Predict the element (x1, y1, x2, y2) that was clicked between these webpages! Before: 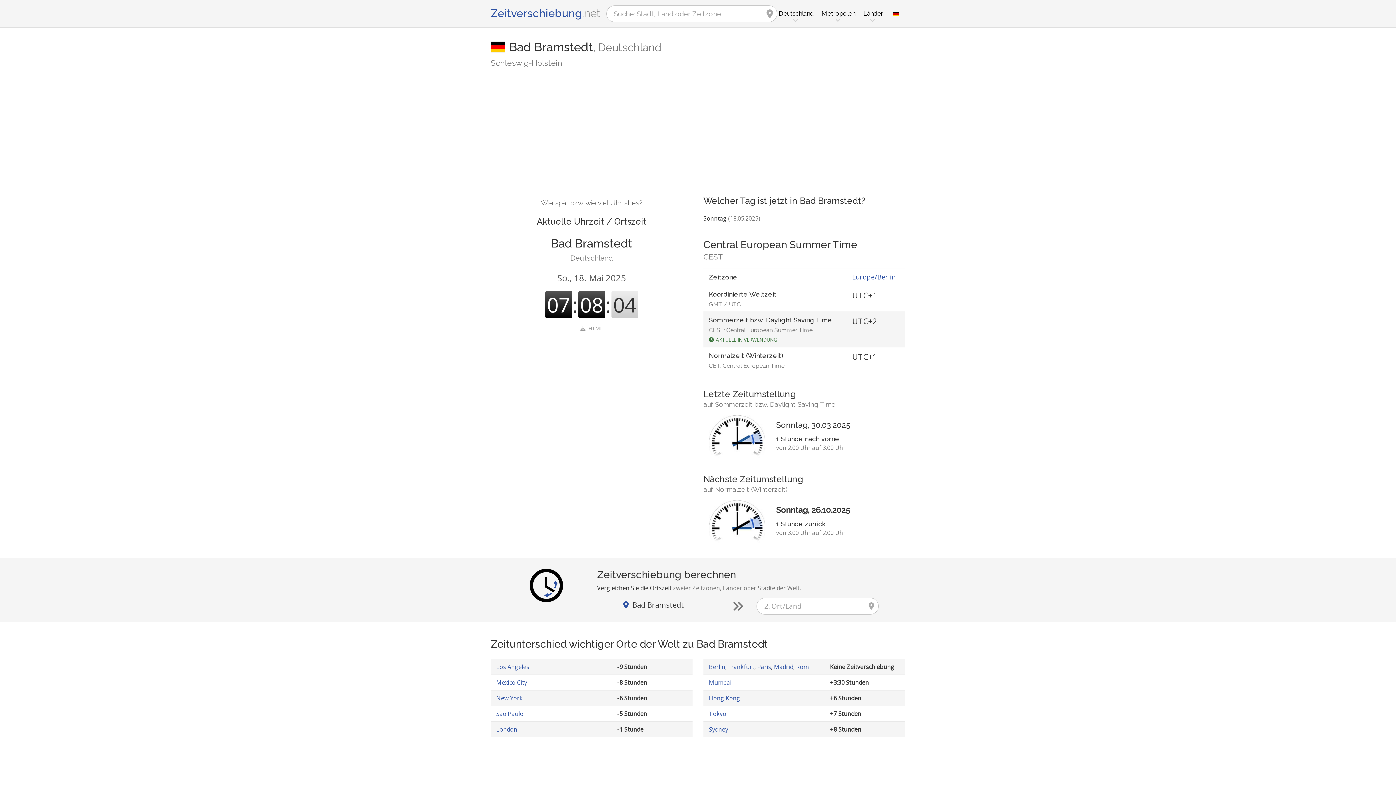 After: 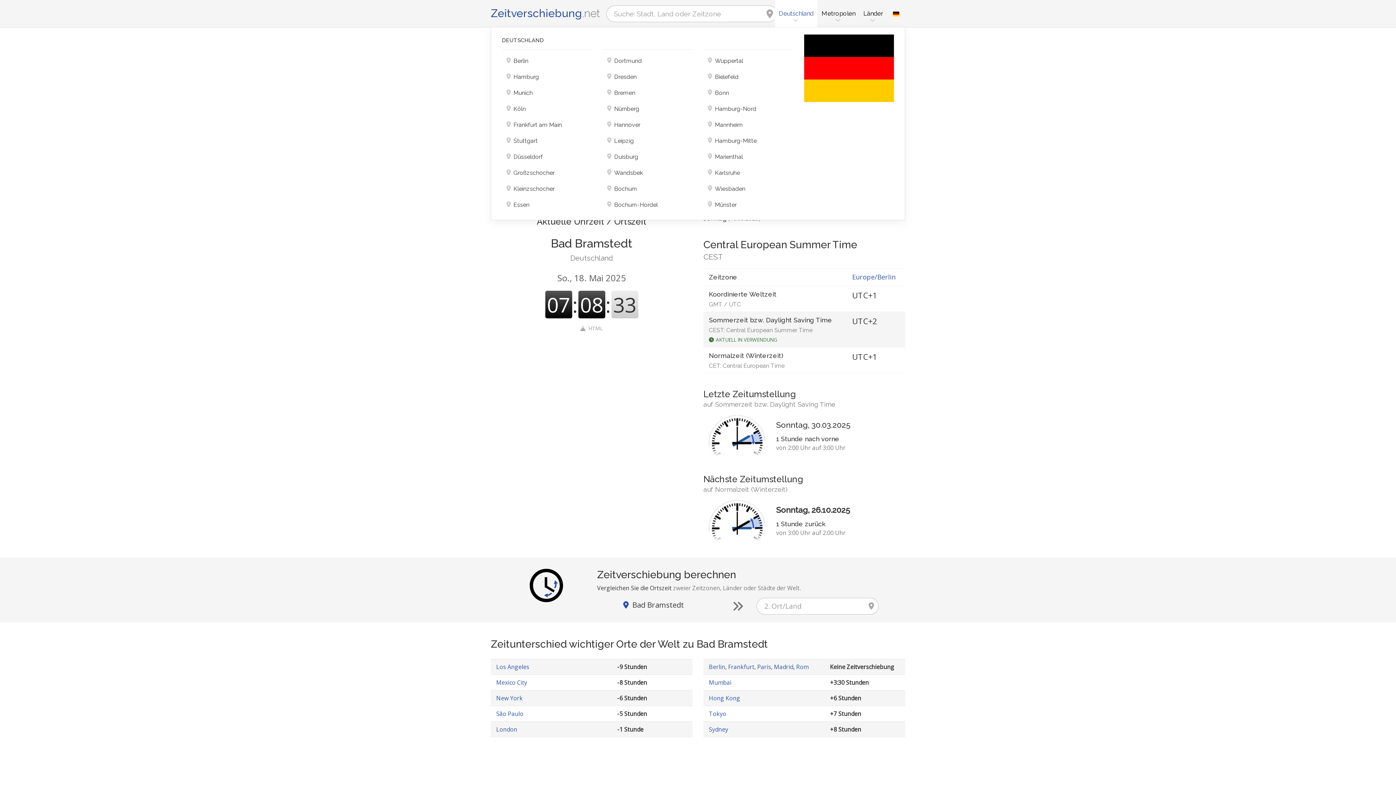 Action: label: Deutschland bbox: (774, 0, 817, 27)